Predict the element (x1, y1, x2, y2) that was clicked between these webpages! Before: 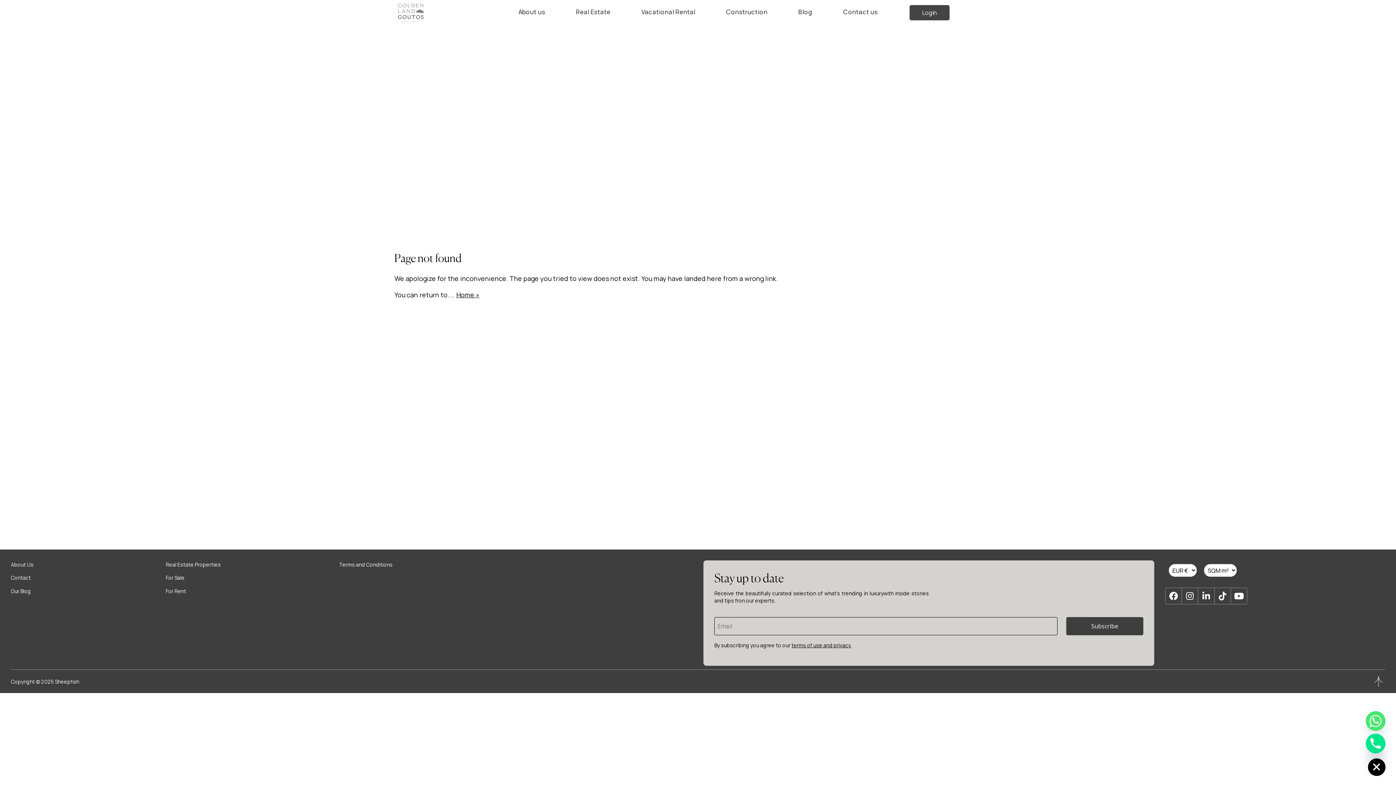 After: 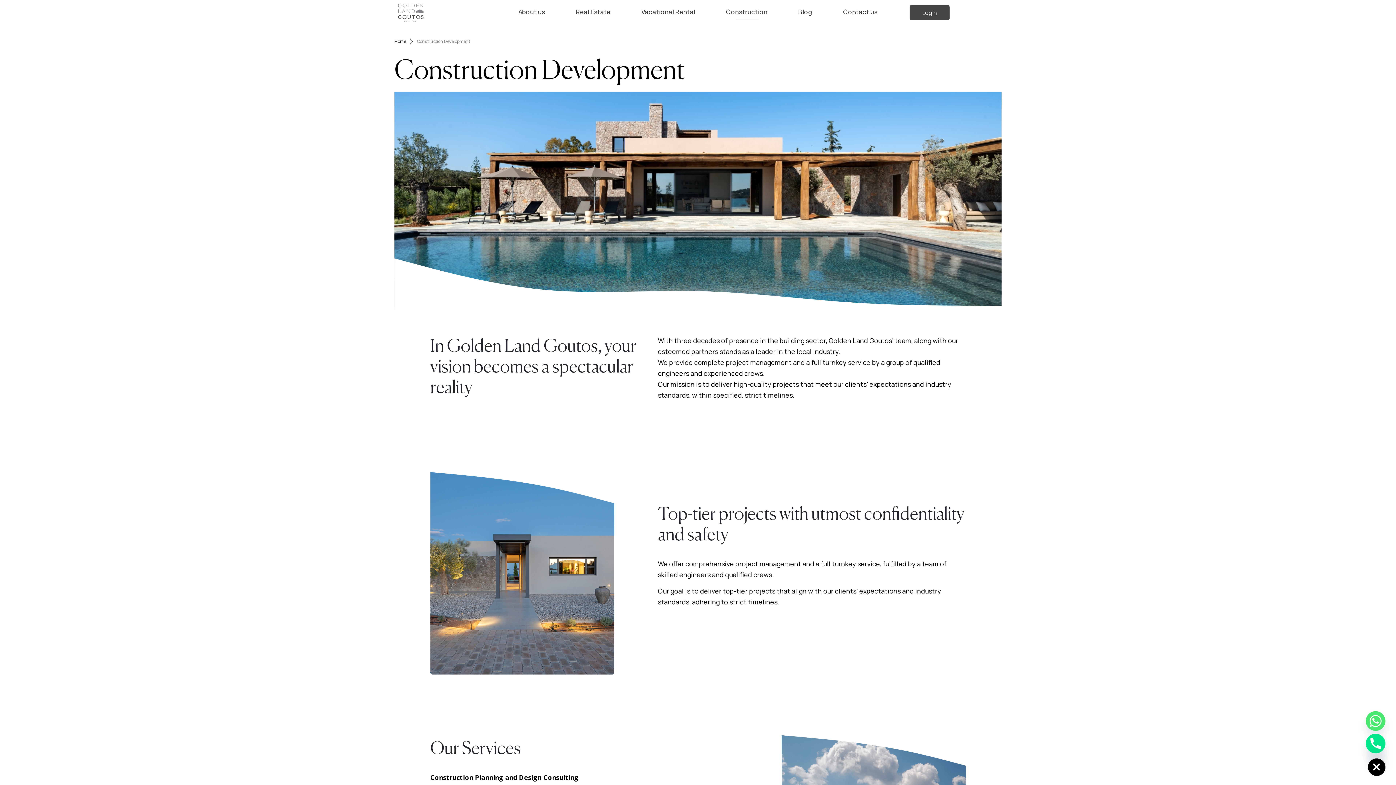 Action: label: Construction bbox: (710, 0, 783, 23)